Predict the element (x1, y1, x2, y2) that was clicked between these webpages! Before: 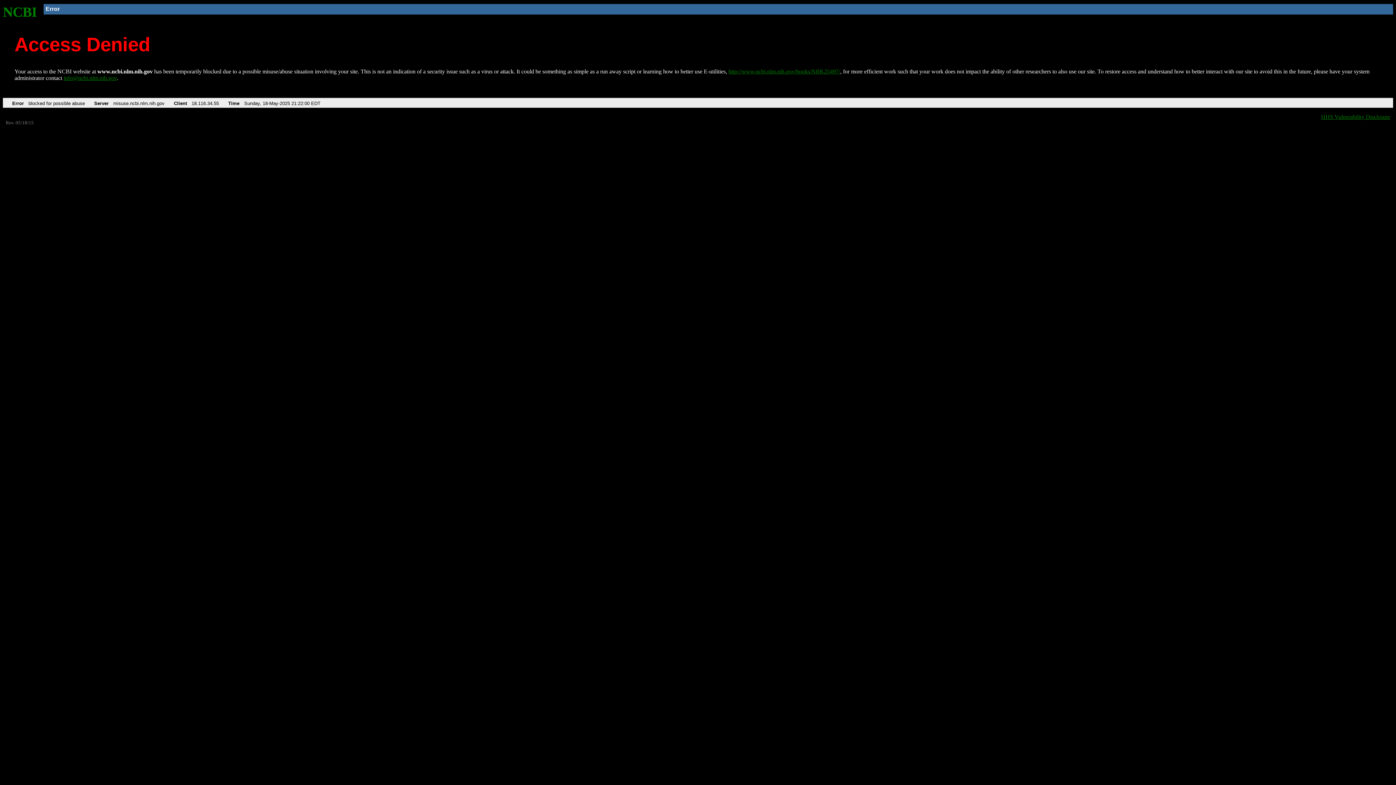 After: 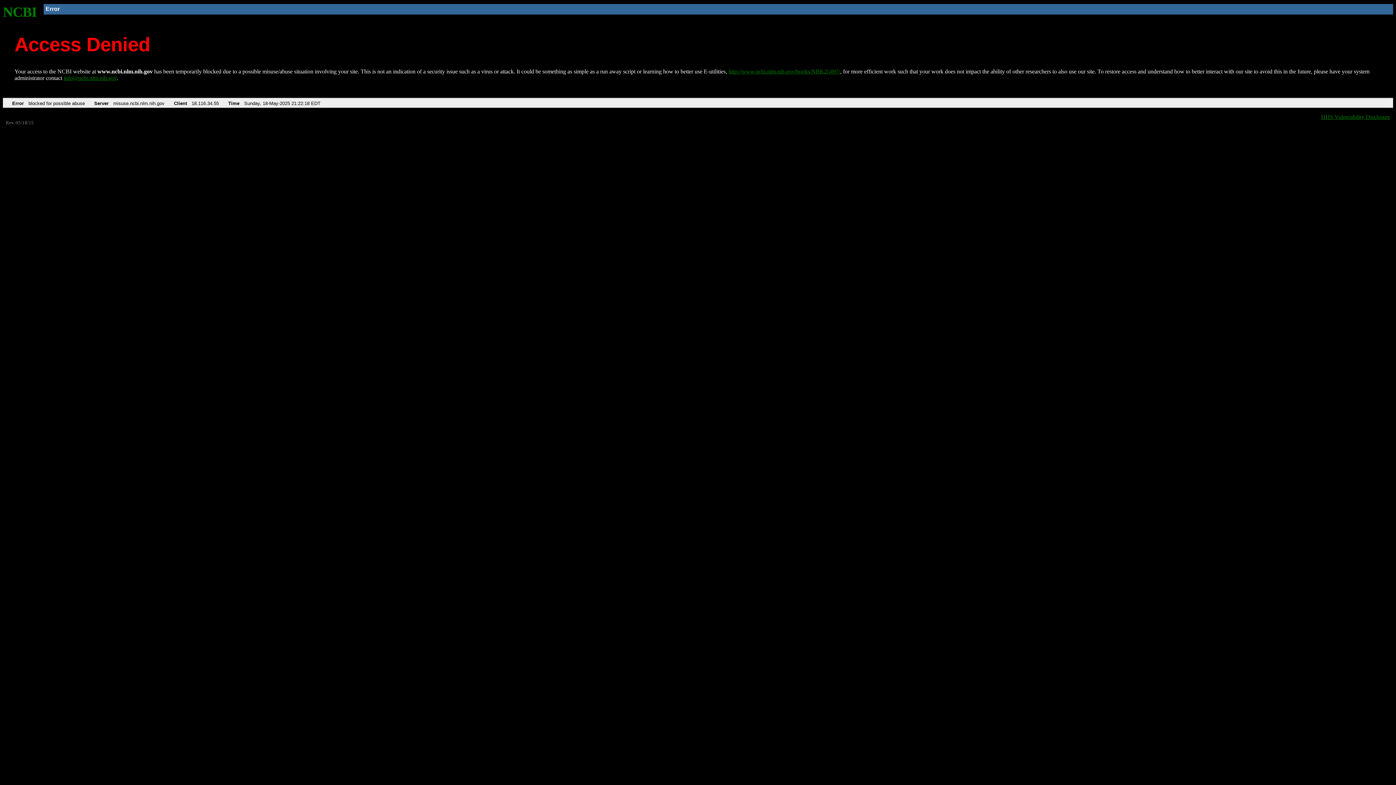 Action: bbox: (728, 68, 840, 74) label: http://www.ncbi.nlm.nih.gov/books/NBK25497/